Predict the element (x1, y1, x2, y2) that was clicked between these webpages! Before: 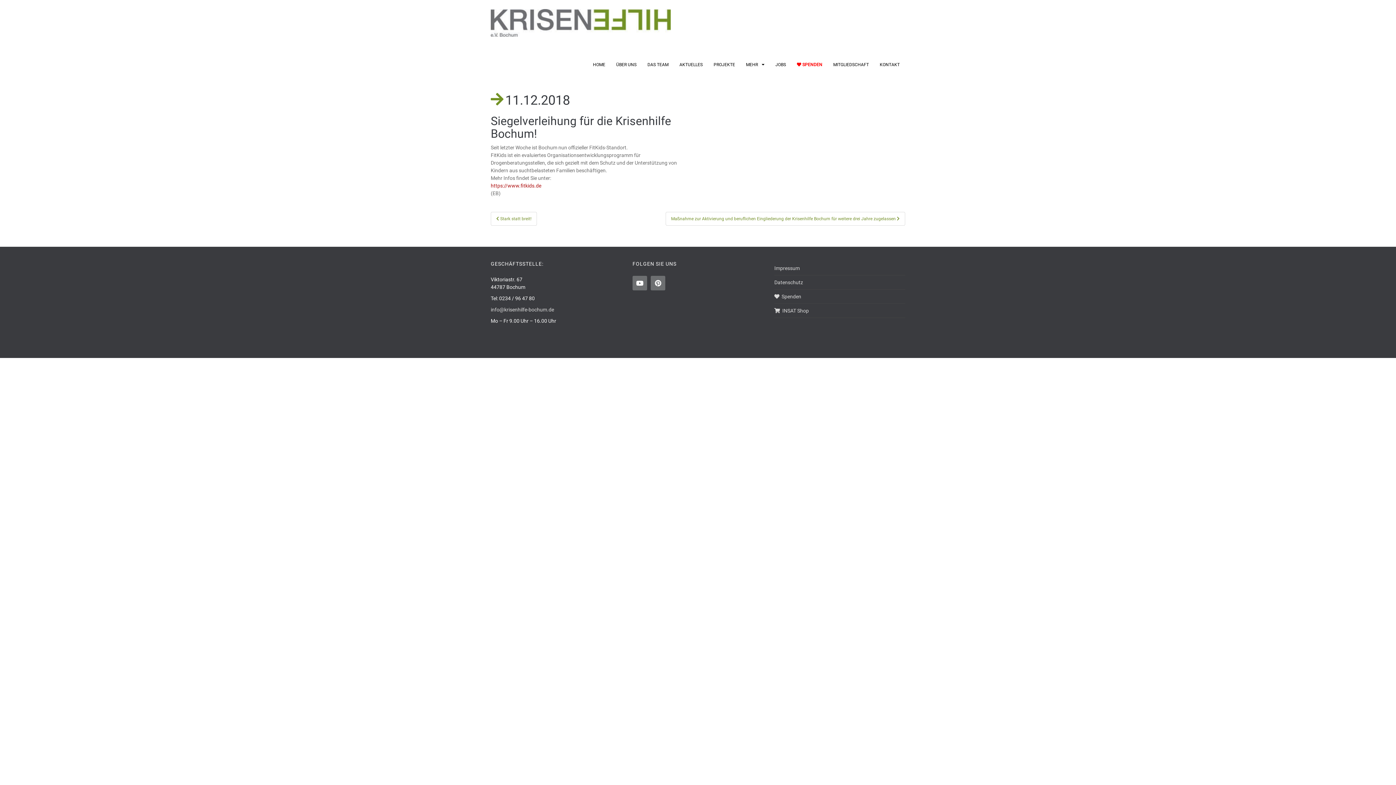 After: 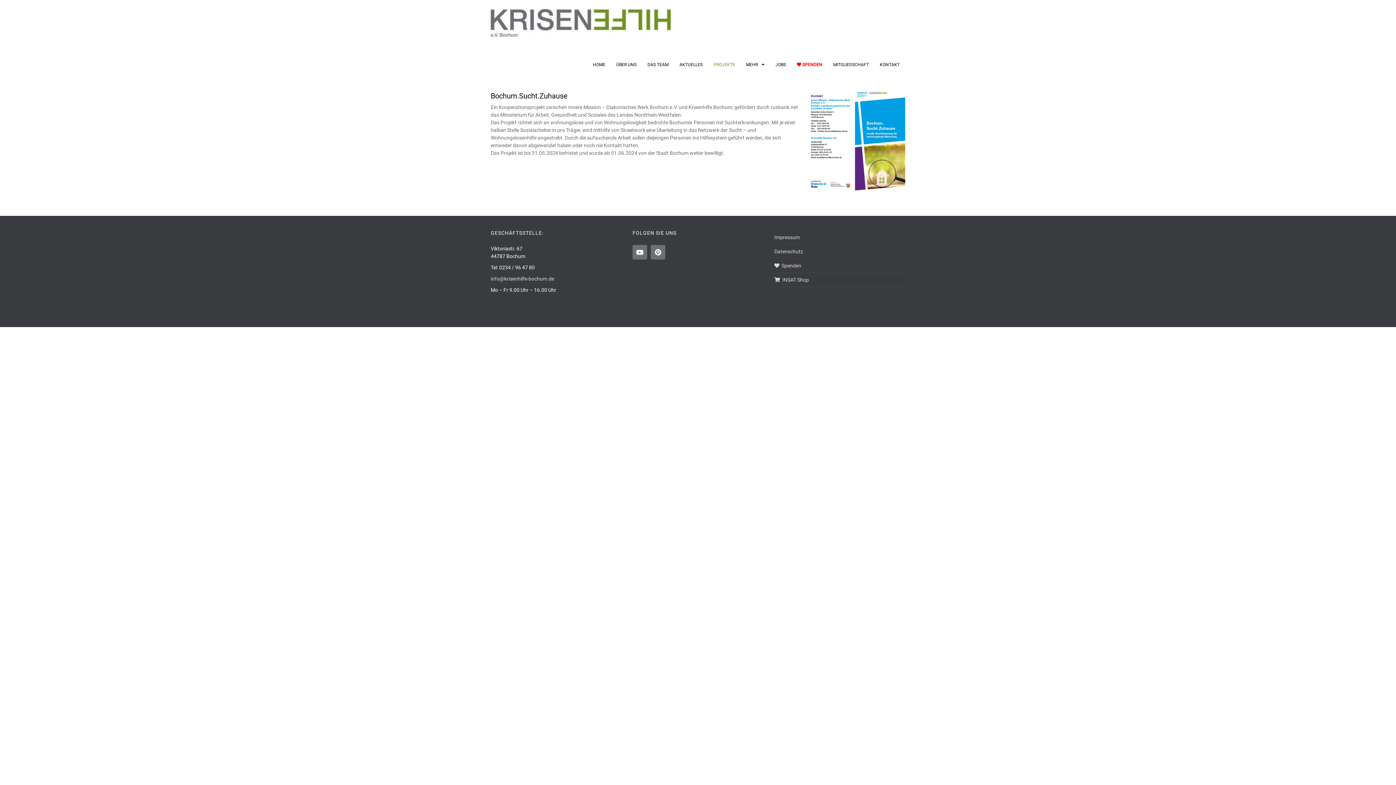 Action: label: PROJEKTE bbox: (713, 57, 735, 72)